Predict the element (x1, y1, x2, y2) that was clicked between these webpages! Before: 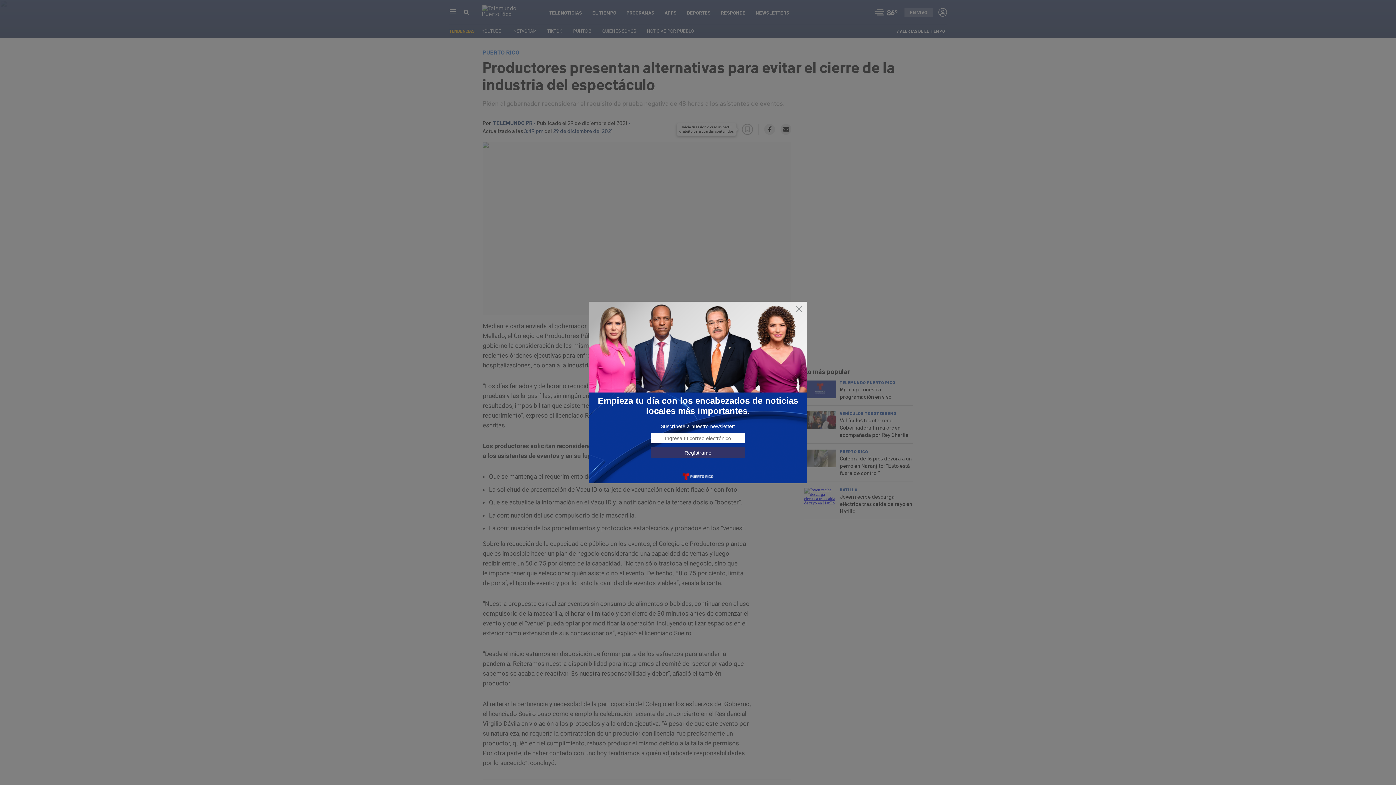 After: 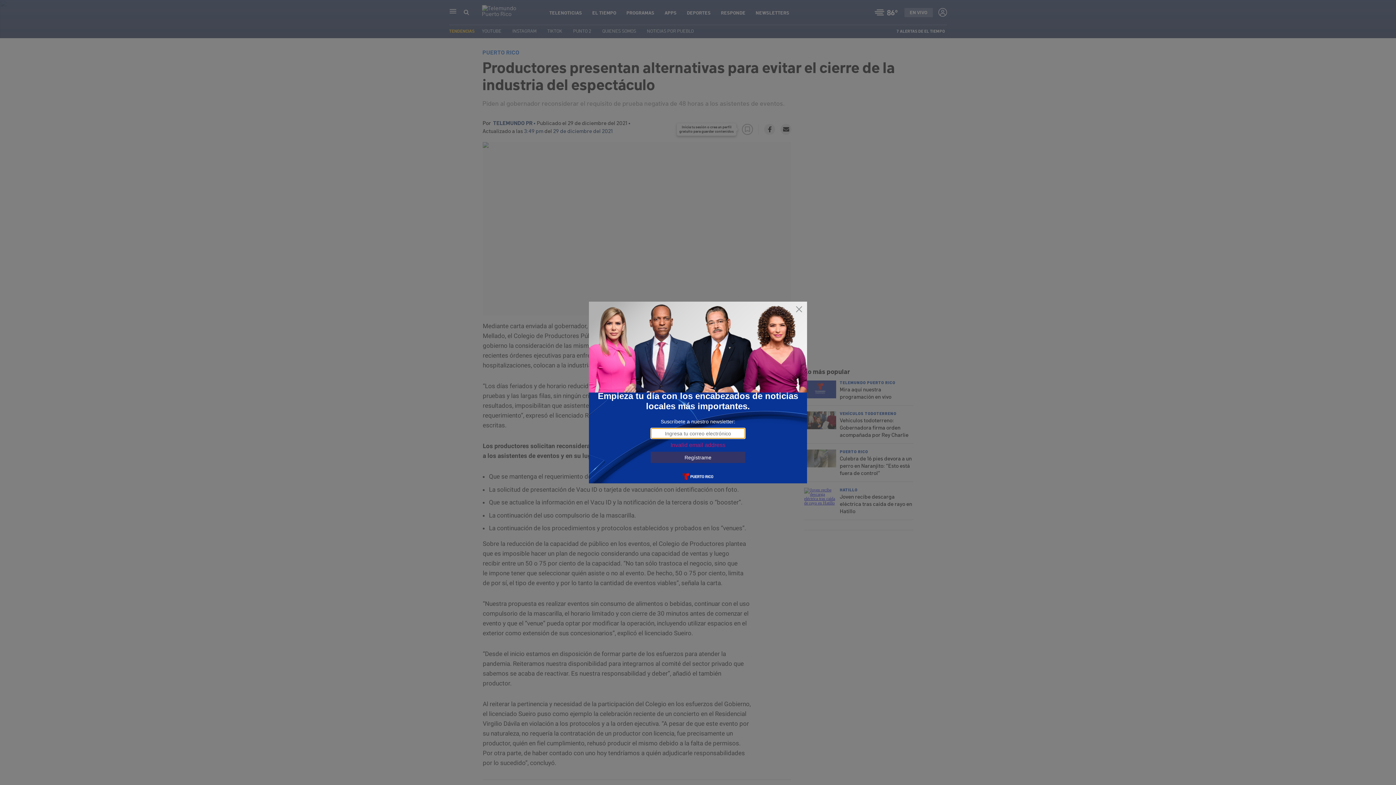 Action: bbox: (650, 447, 745, 458) label: Regístrame